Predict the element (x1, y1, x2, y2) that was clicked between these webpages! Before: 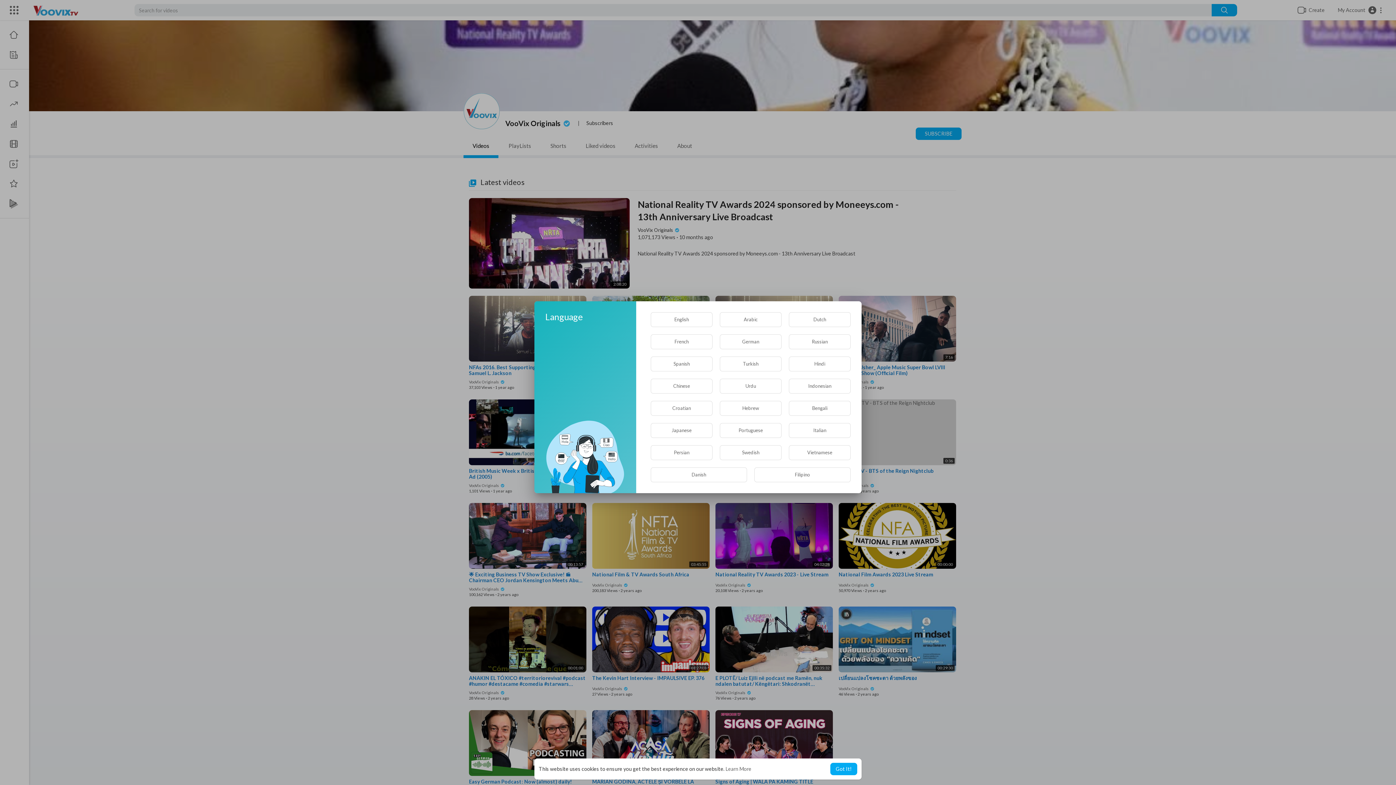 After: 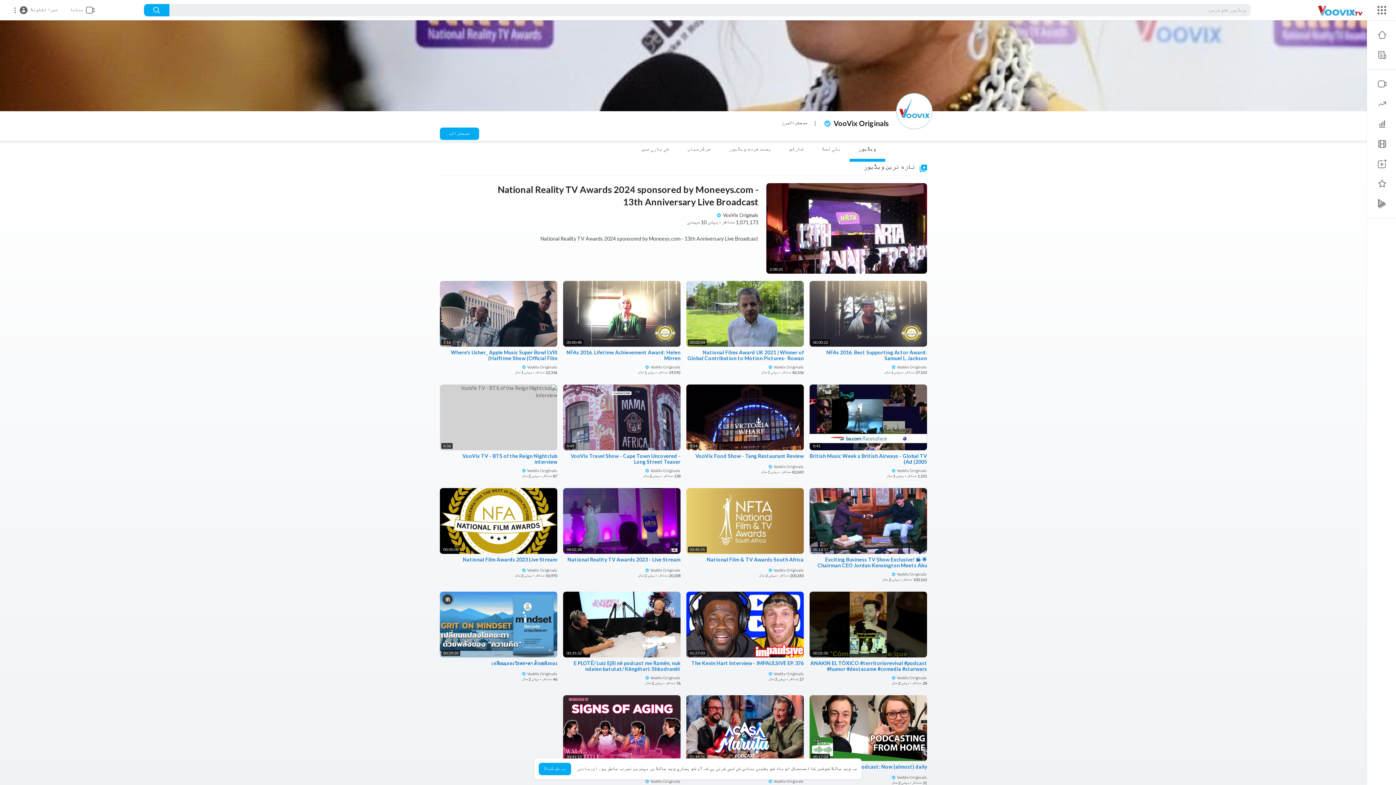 Action: label: Urdu bbox: (719, 378, 781, 393)